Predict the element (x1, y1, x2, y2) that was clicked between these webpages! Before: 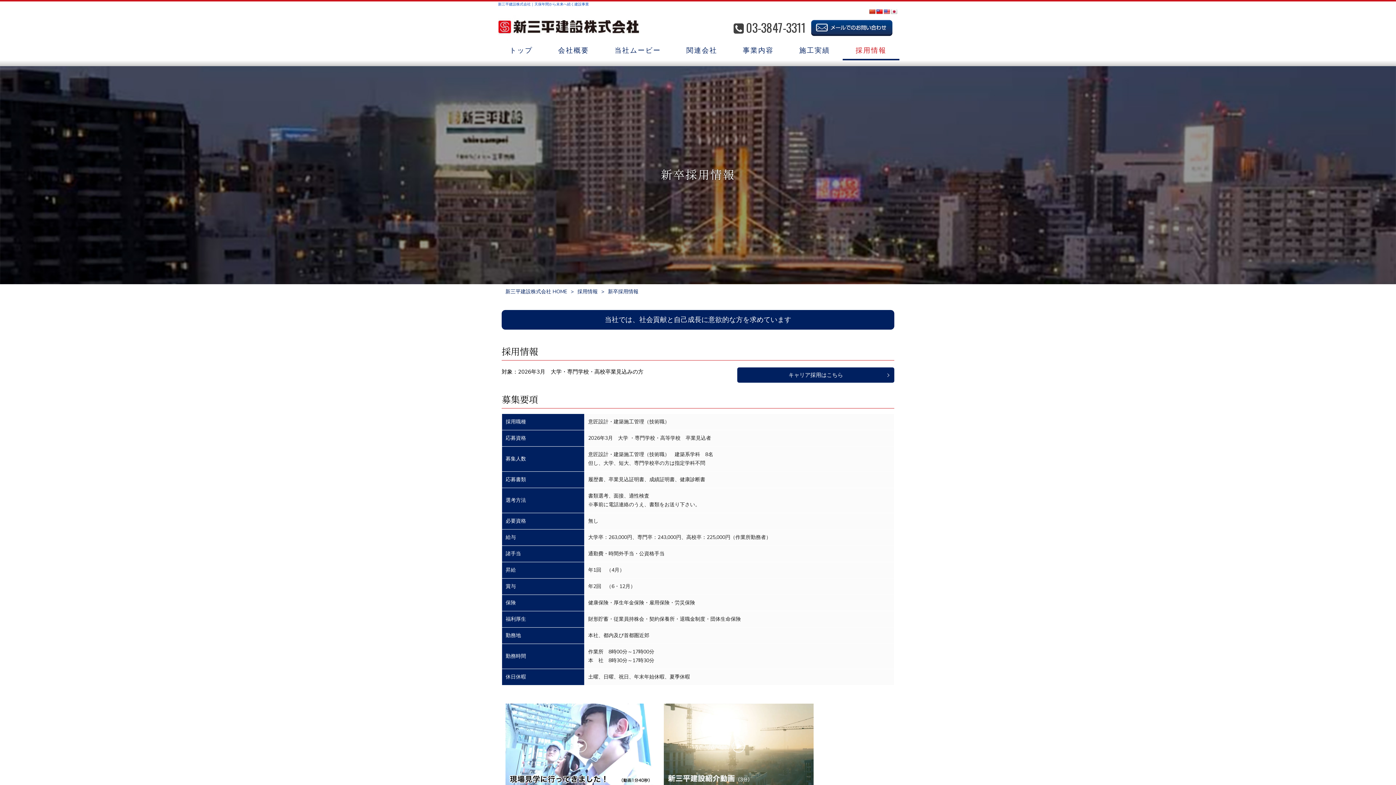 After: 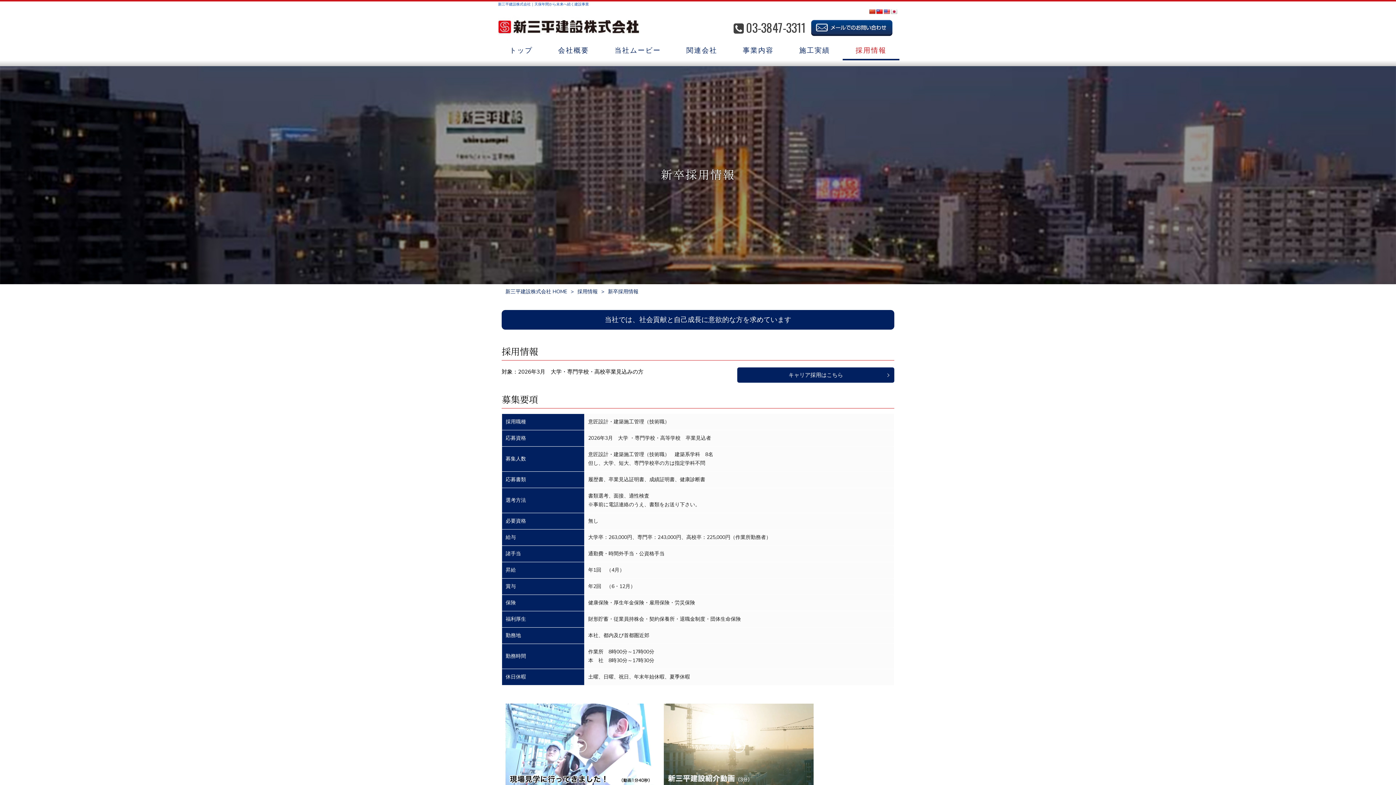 Action: bbox: (869, 8, 875, 14)